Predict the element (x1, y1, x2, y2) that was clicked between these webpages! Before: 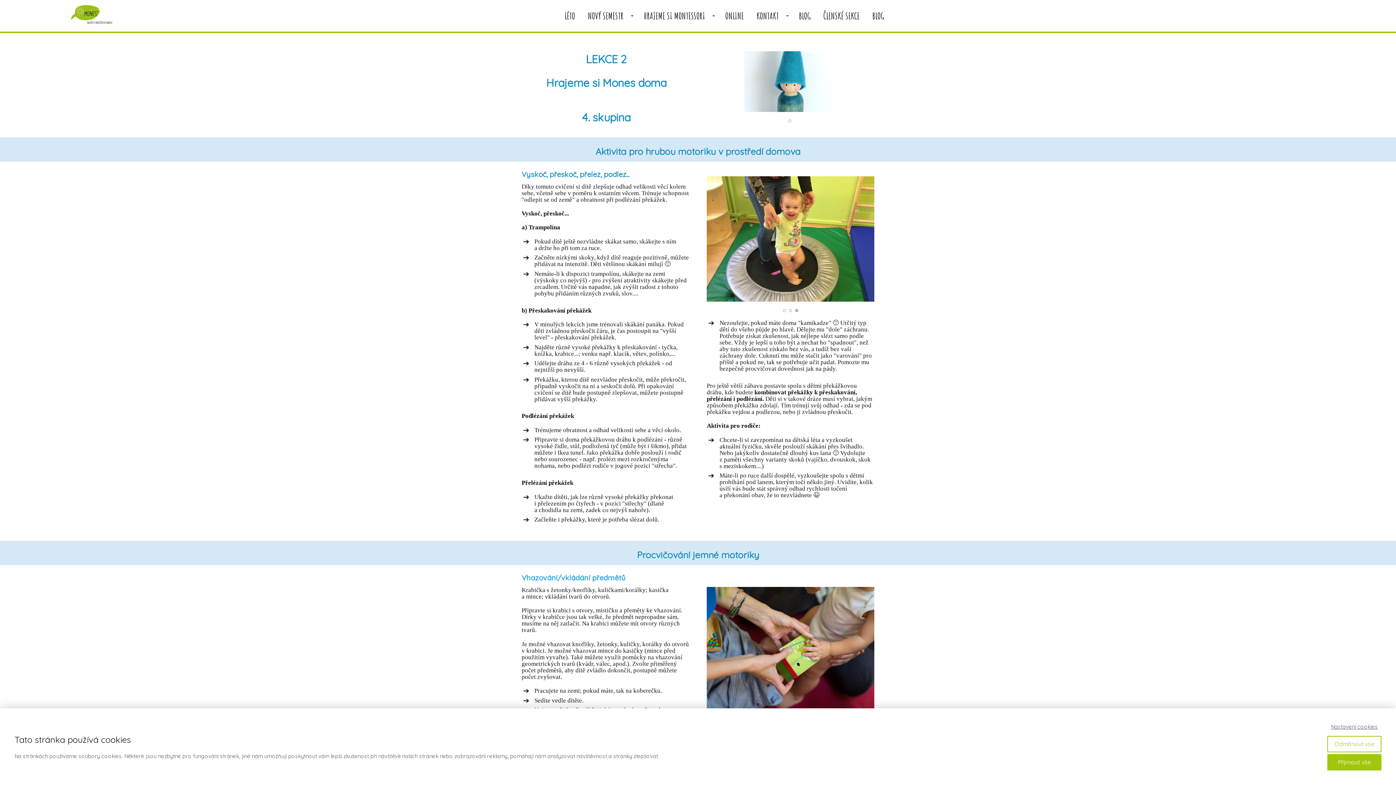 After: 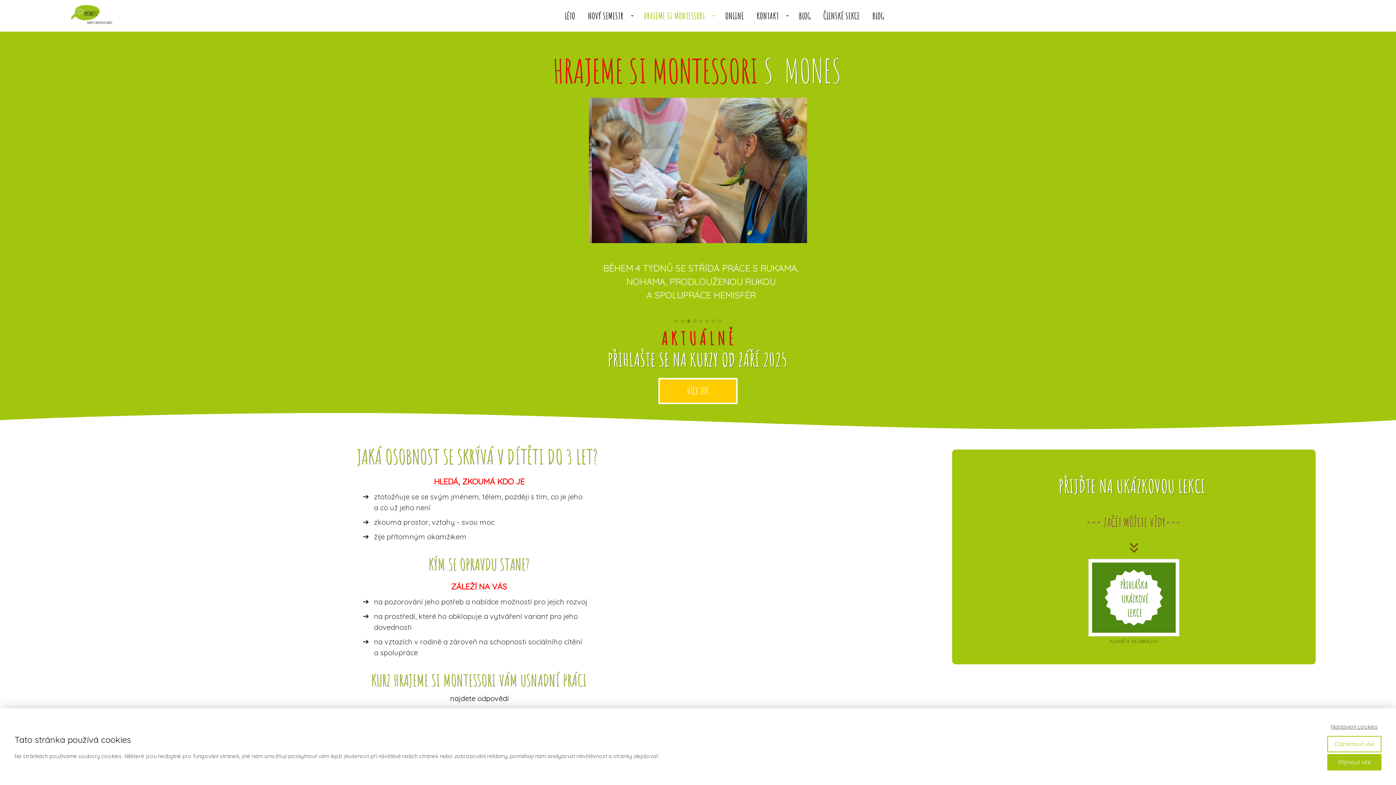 Action: bbox: (643, 3, 715, 28) label: HRAJEME SI MONTESSORI